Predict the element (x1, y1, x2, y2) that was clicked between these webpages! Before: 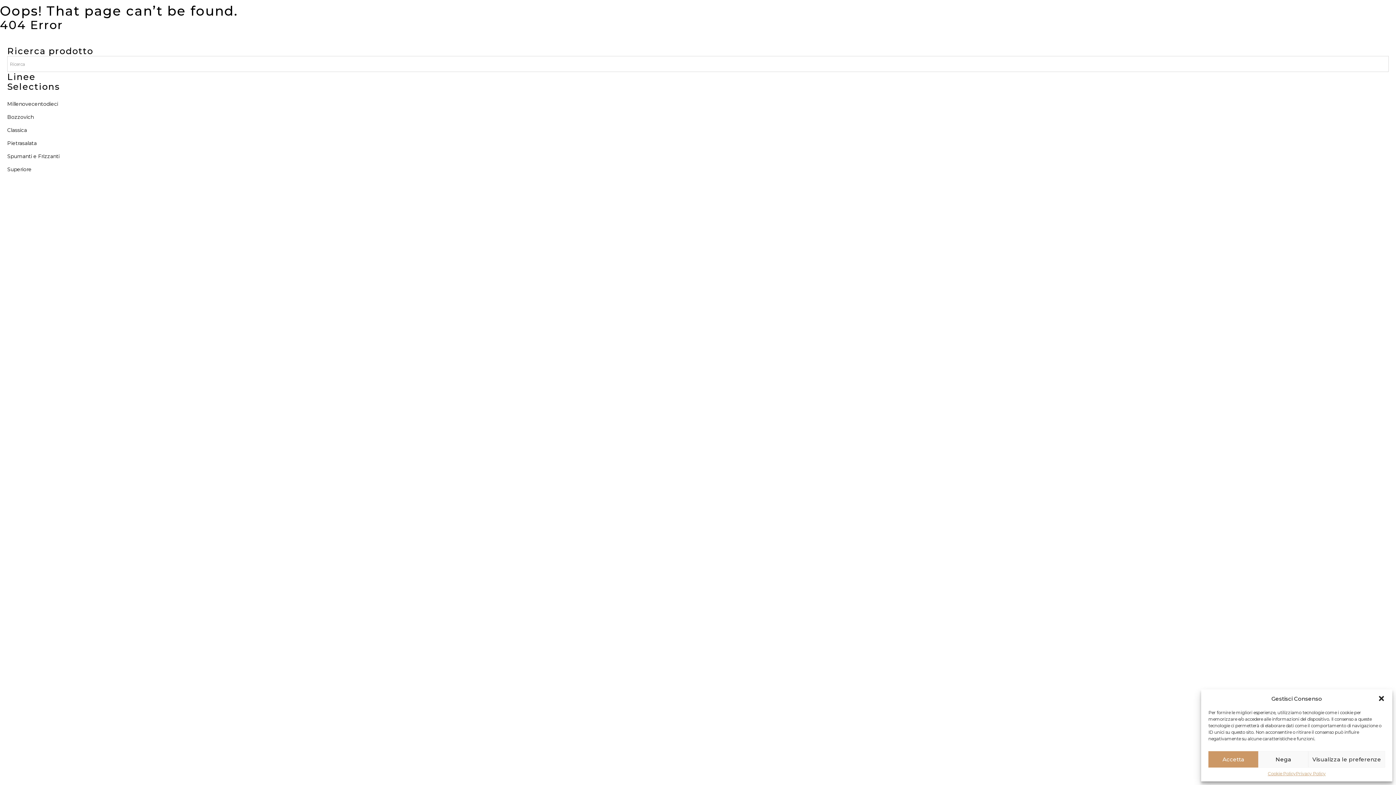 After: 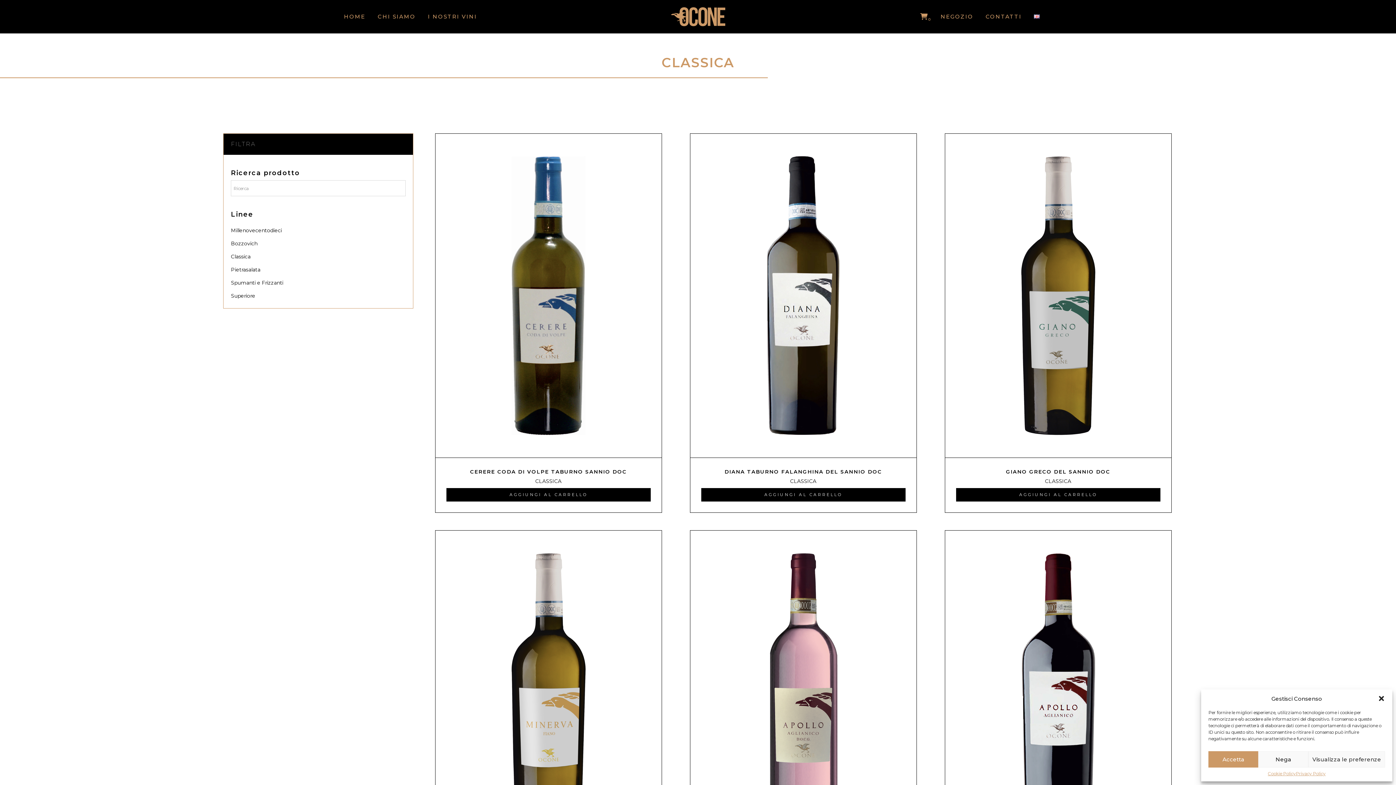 Action: label: Classica bbox: (7, 123, 1389, 136)